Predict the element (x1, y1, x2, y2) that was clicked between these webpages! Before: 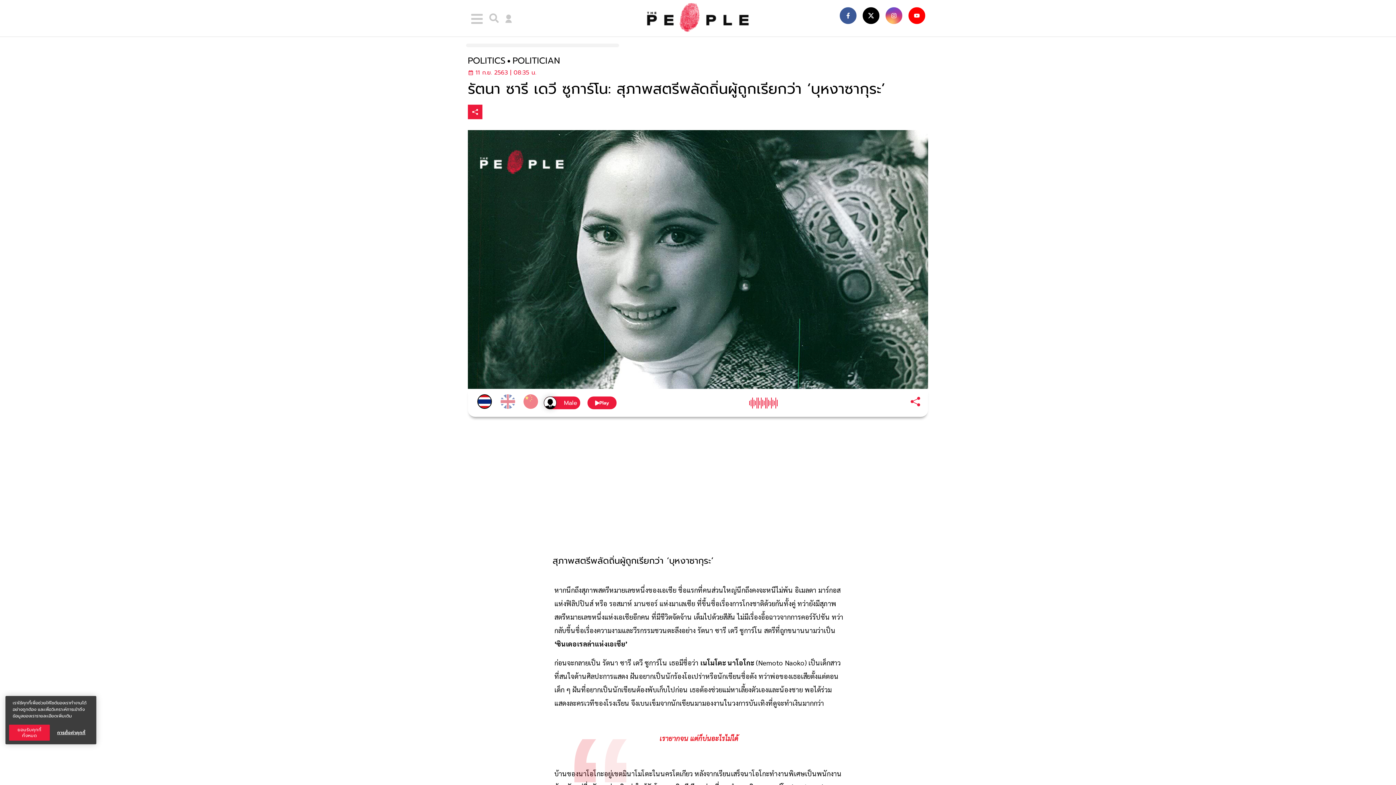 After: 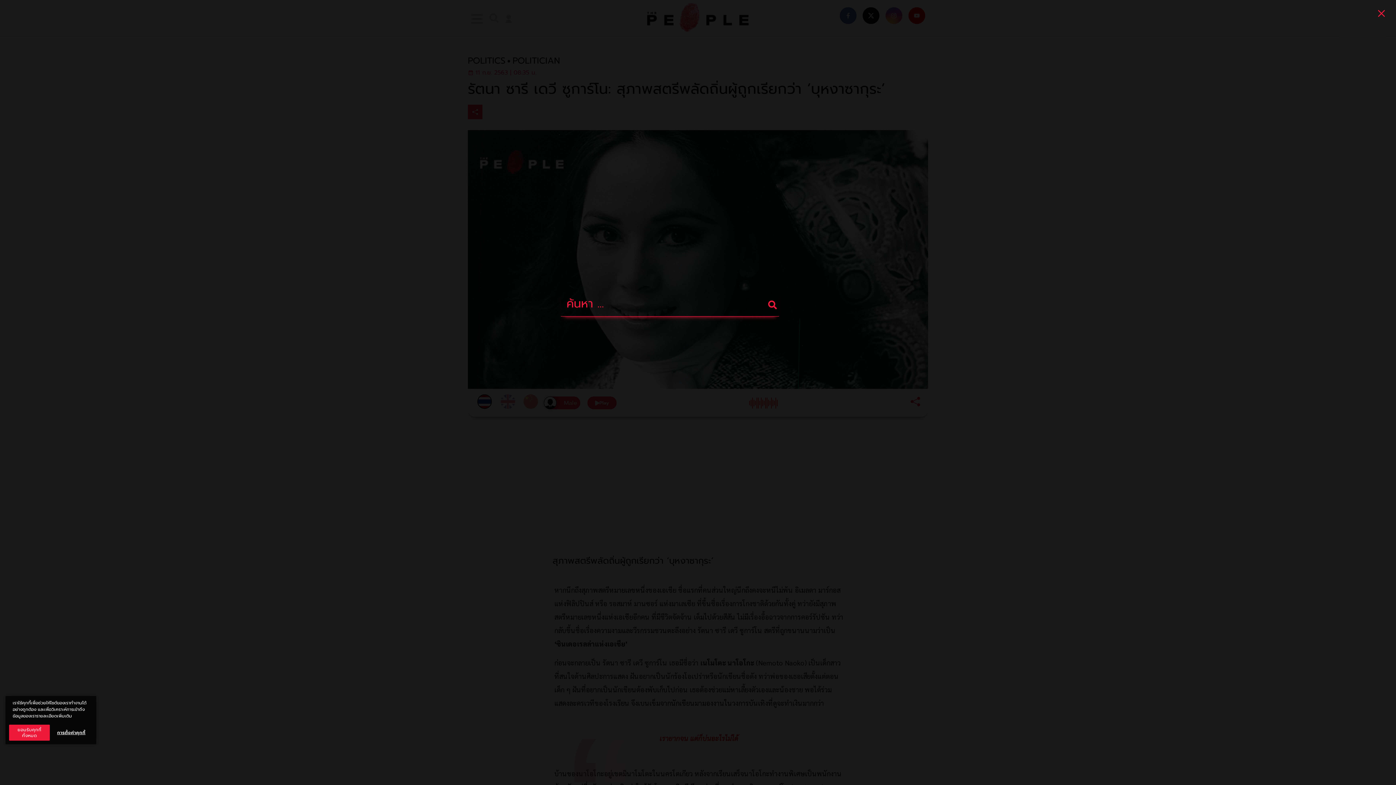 Action: bbox: (483, 13, 501, 23) label: right-align